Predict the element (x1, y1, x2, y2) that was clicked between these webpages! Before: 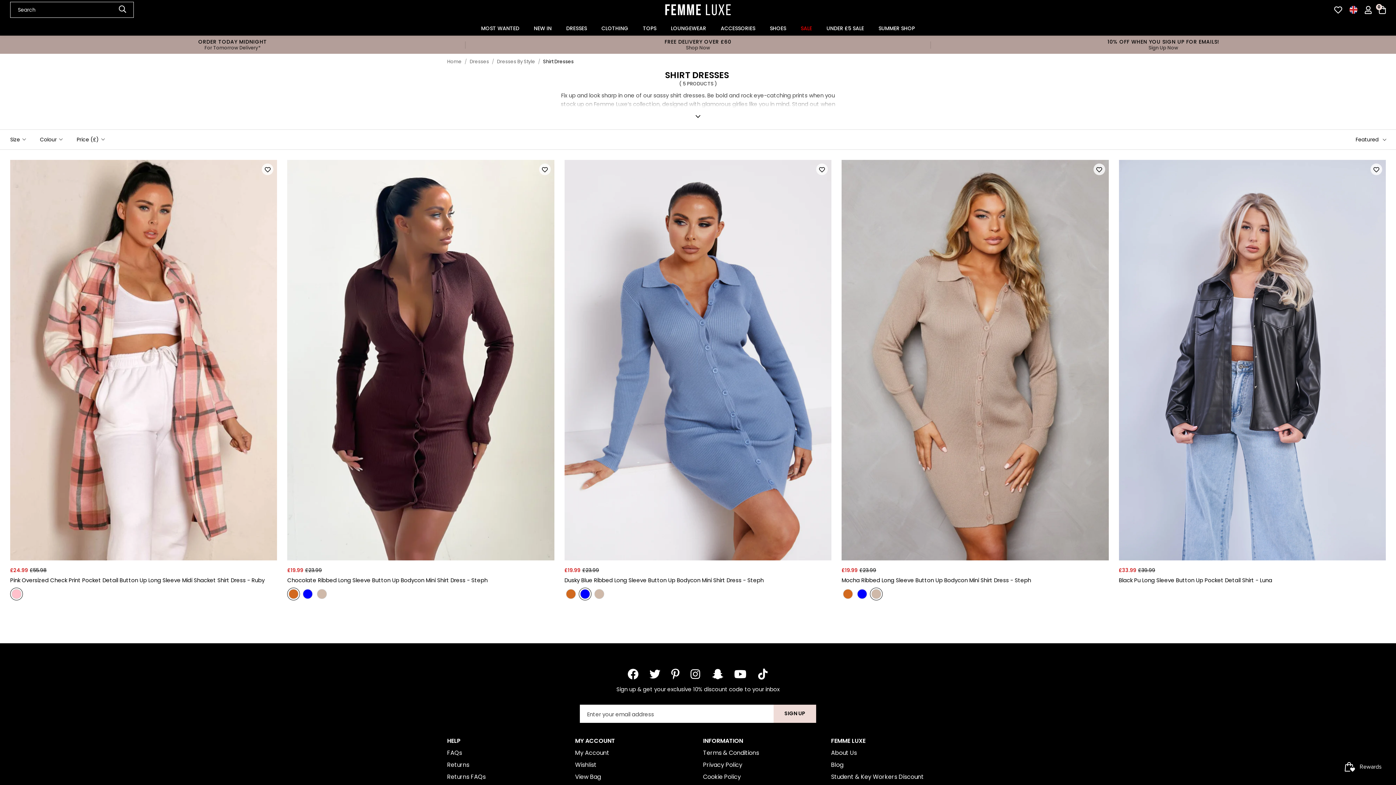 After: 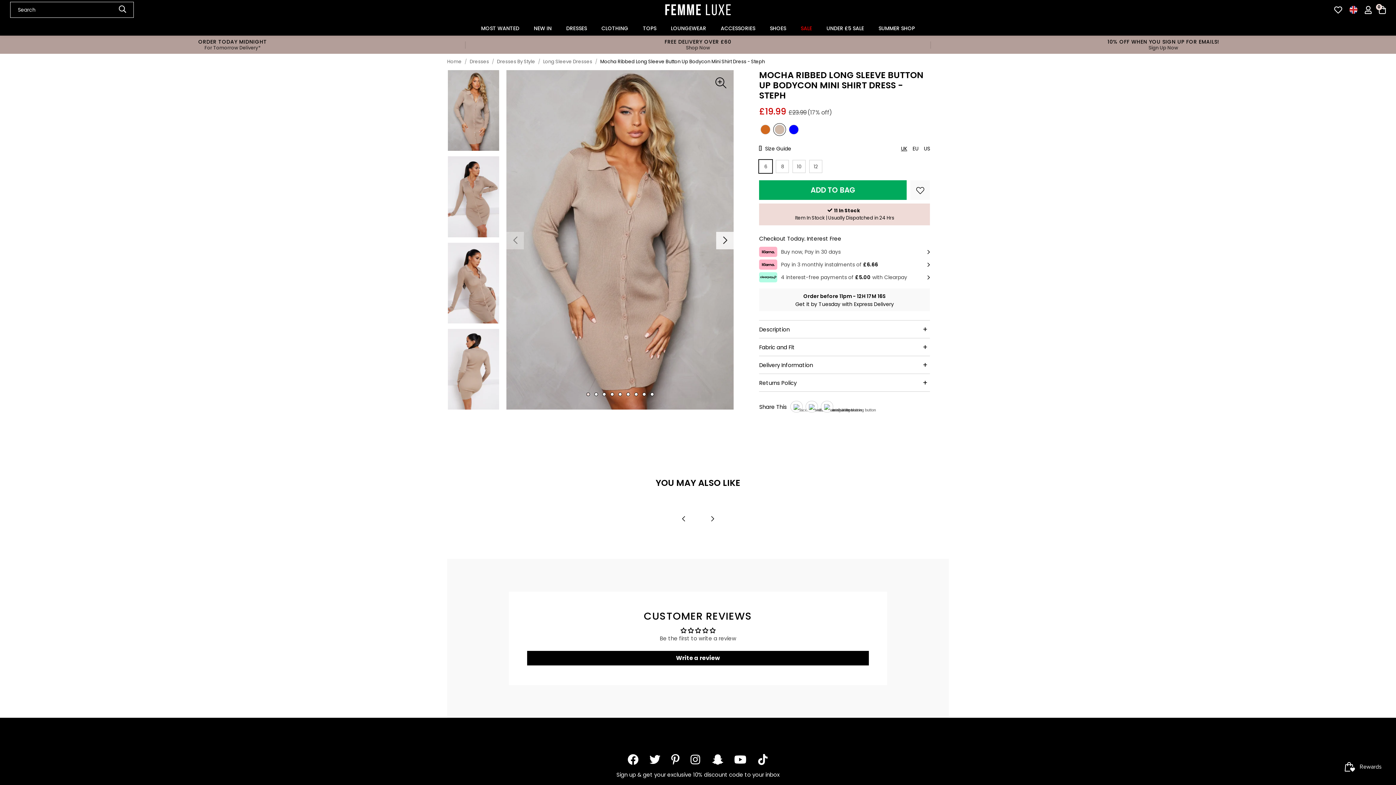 Action: bbox: (841, 160, 1108, 560)